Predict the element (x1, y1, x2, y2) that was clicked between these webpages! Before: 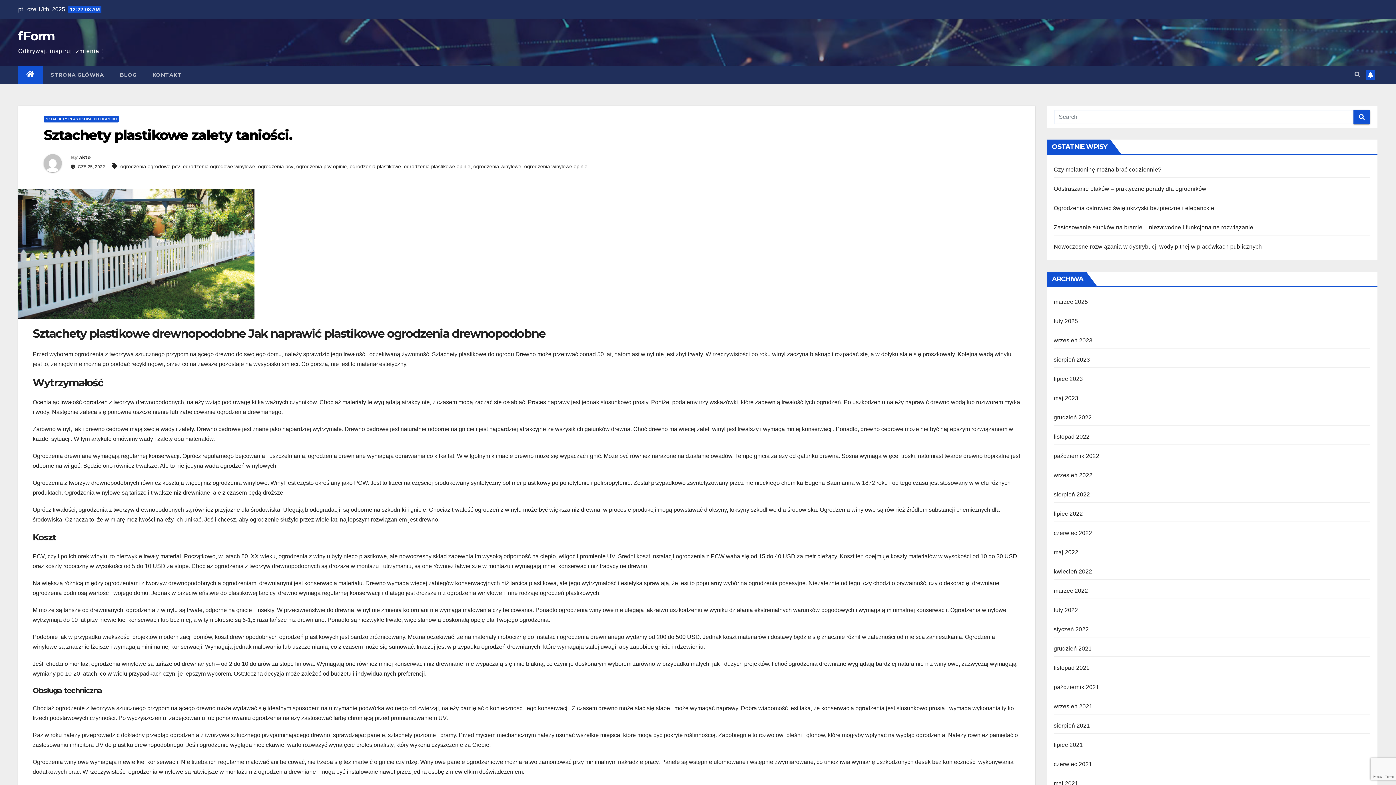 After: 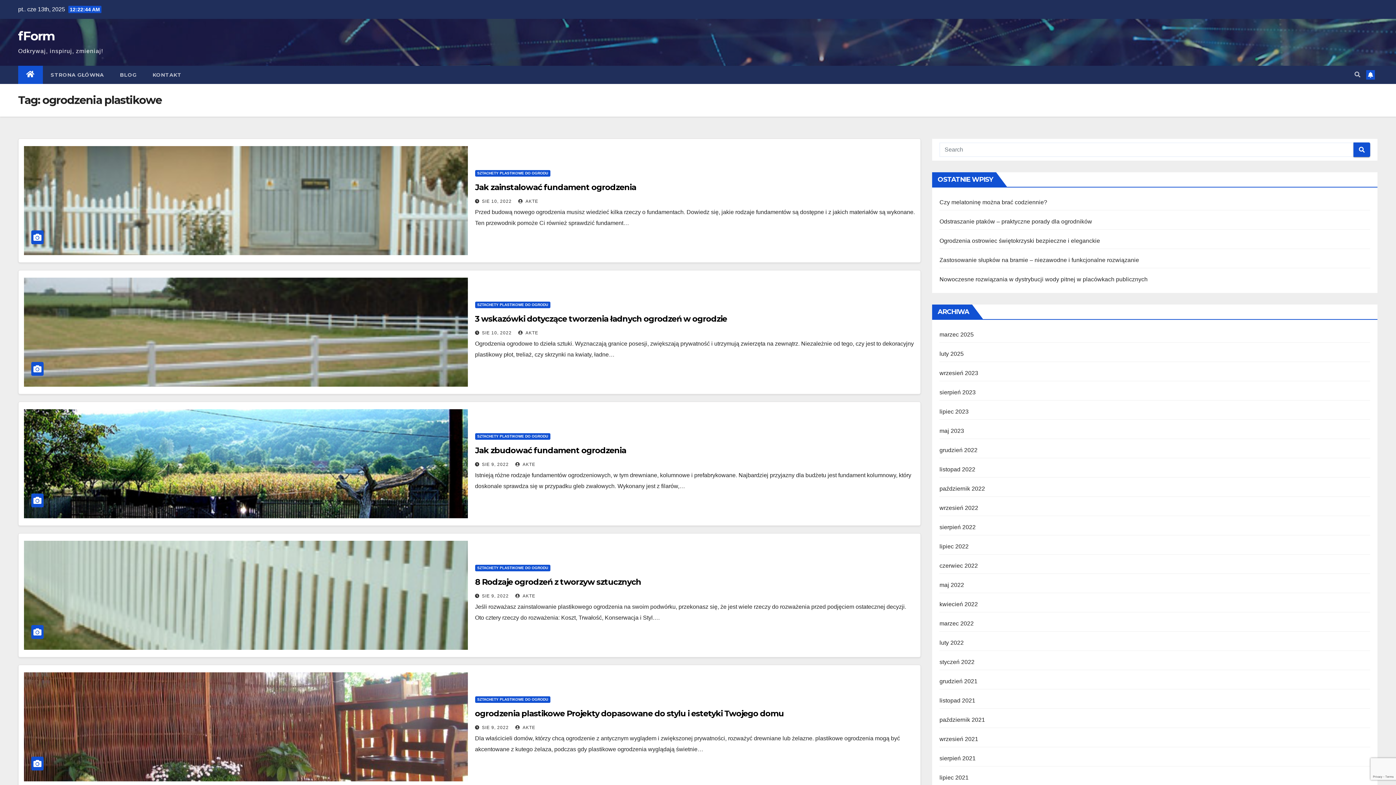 Action: bbox: (349, 163, 401, 169) label: ogrodzenia plastikowe